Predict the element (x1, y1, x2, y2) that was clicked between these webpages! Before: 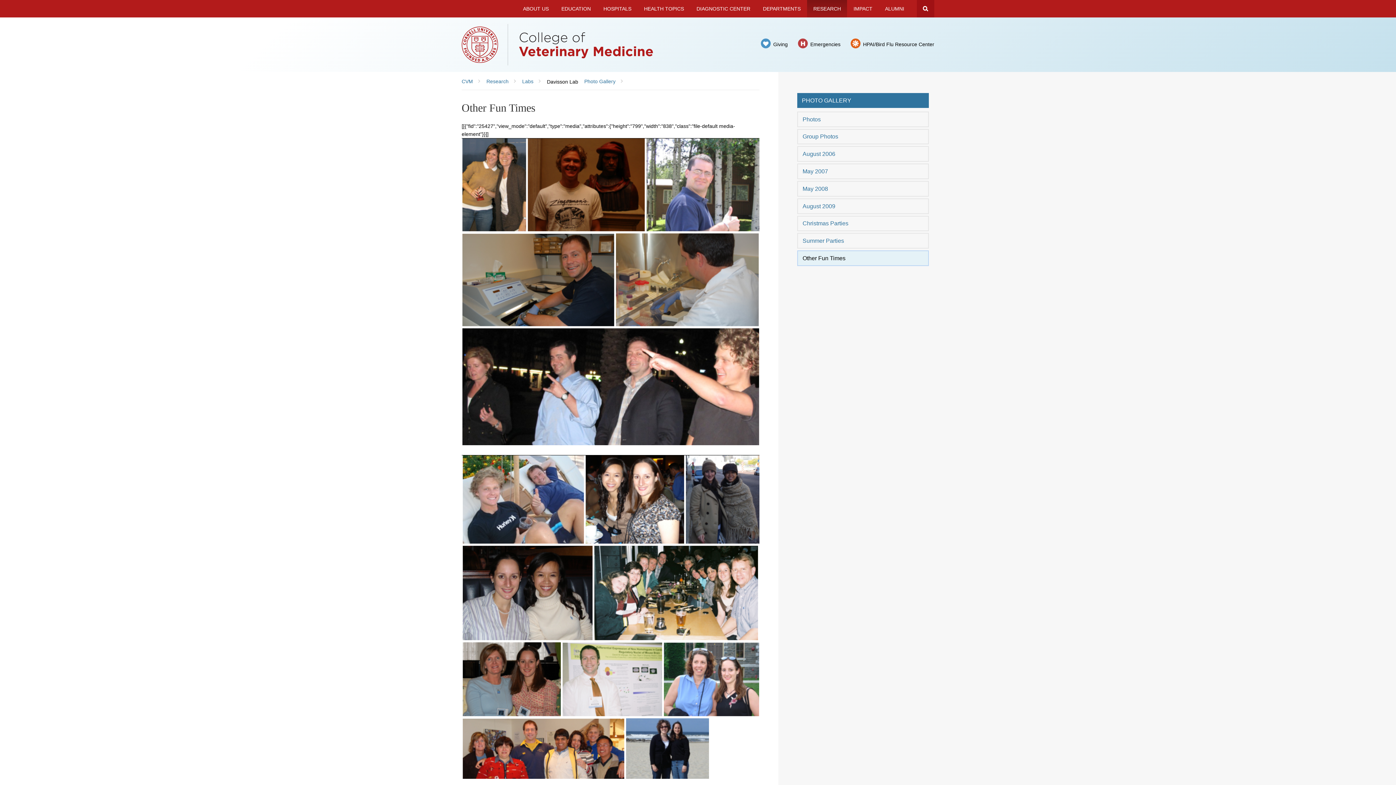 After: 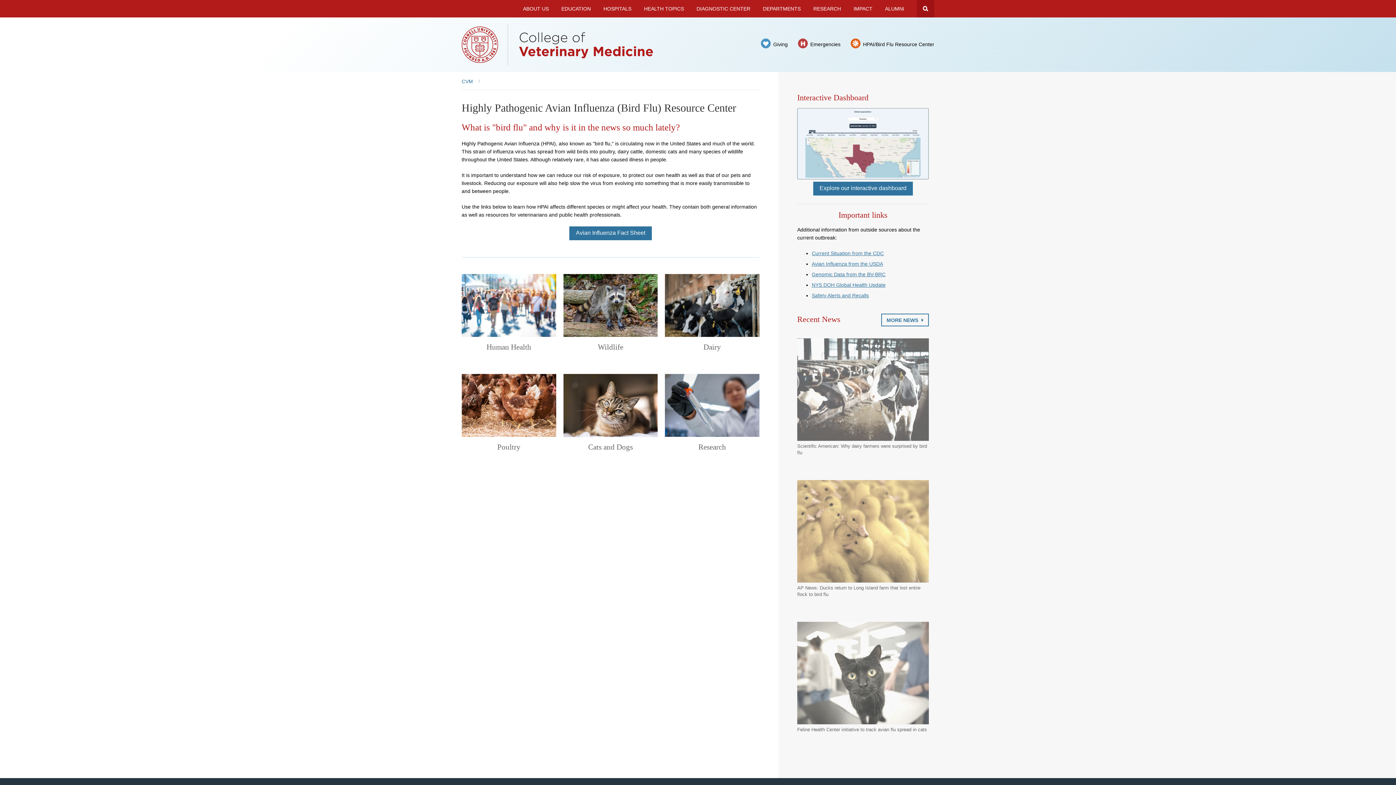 Action: label: HPAI/Bird Flu Resource Center bbox: (850, 24, 934, 64)